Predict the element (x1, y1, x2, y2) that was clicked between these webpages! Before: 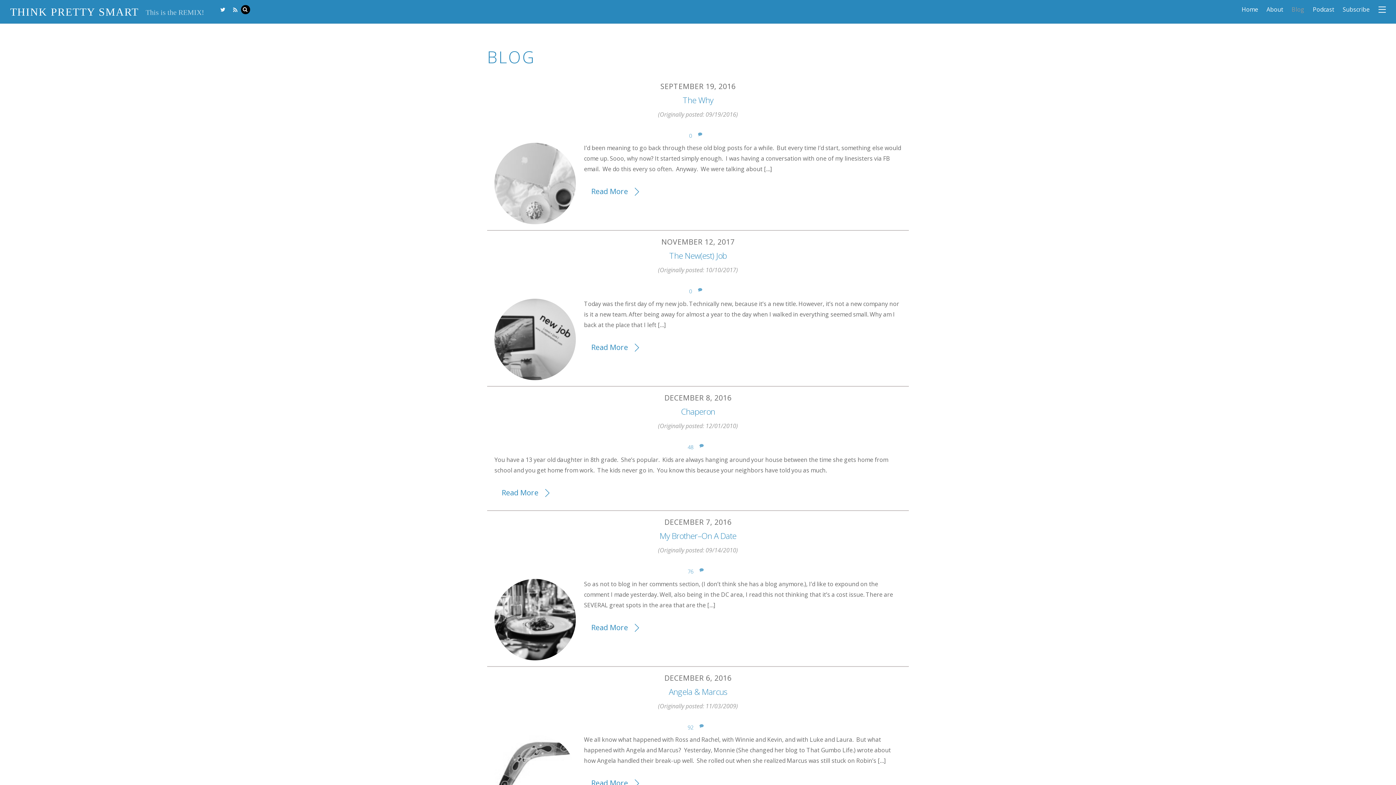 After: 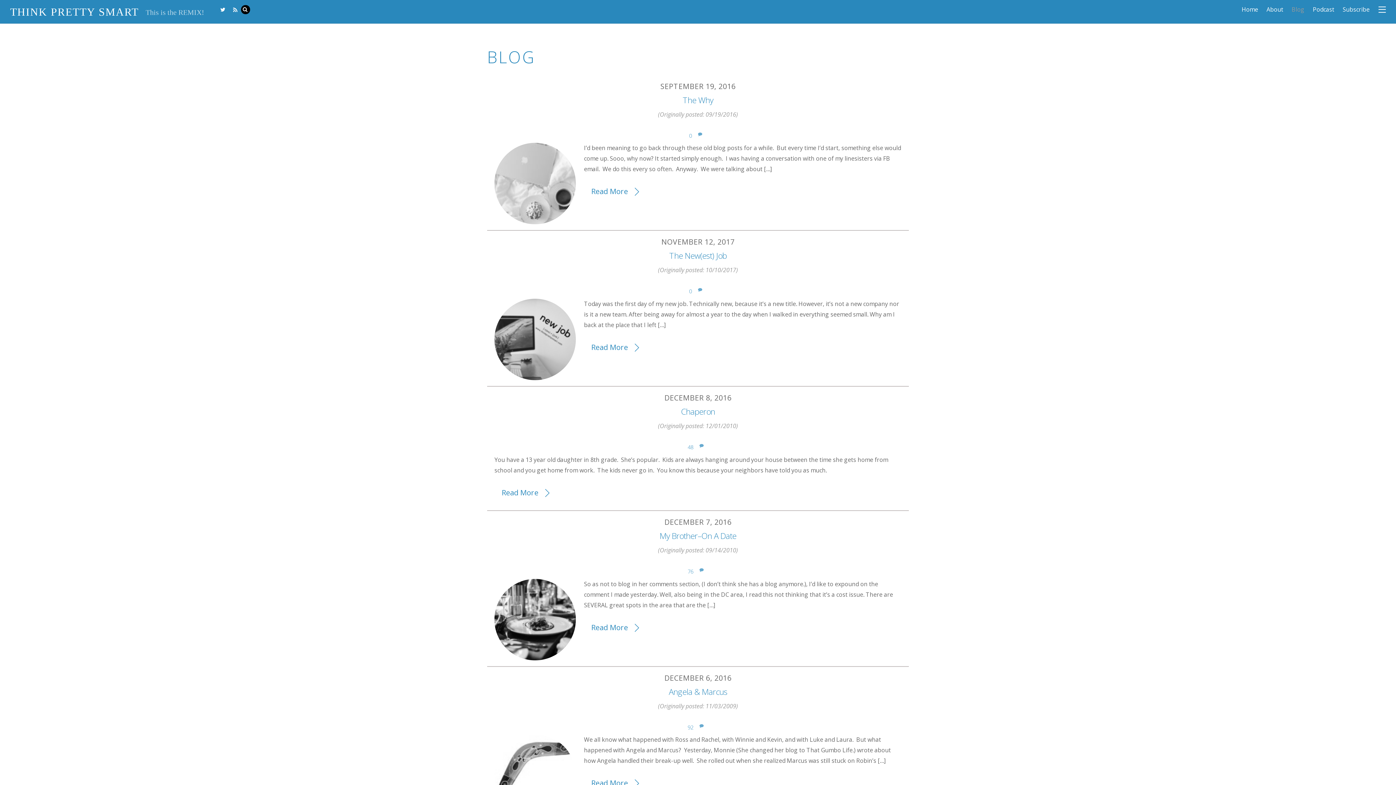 Action: bbox: (584, 342, 641, 352) label: Read More